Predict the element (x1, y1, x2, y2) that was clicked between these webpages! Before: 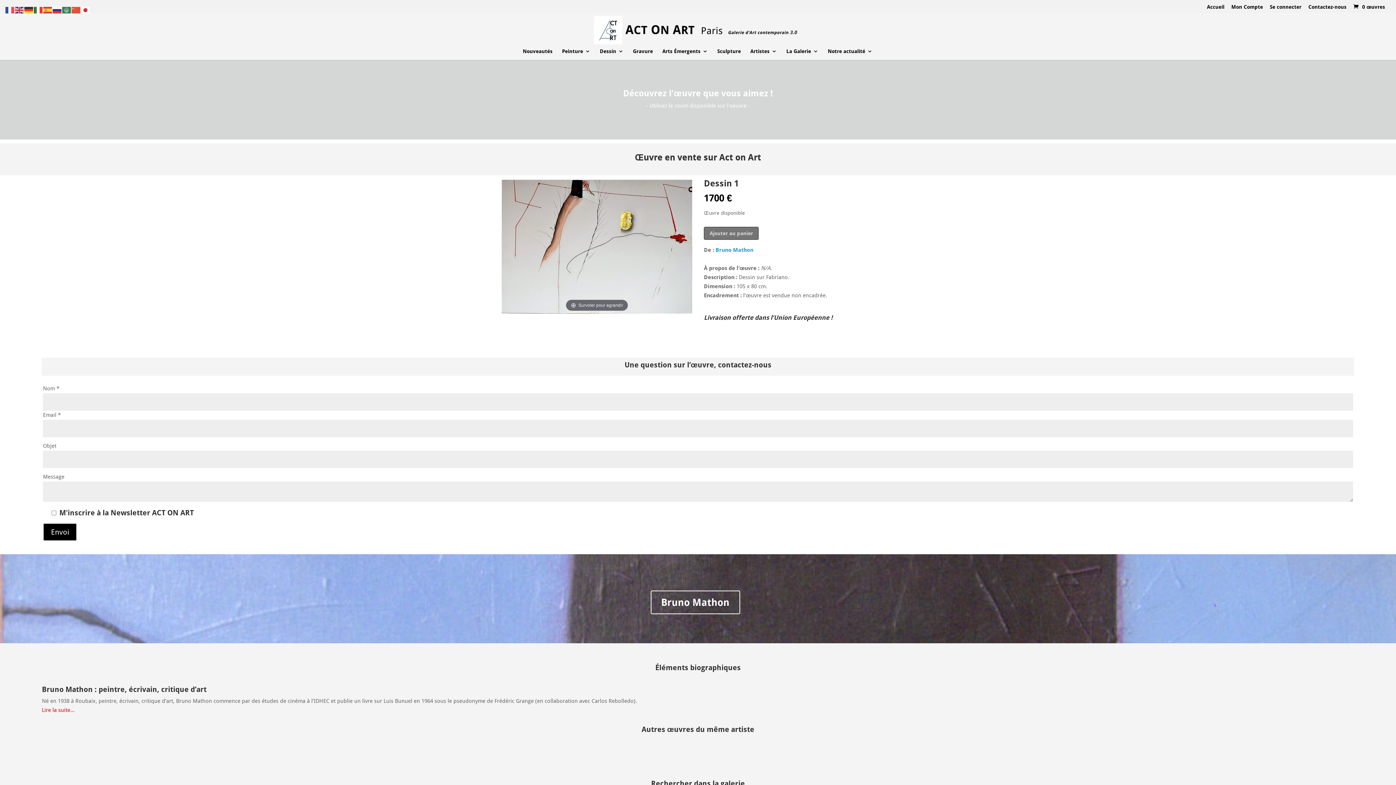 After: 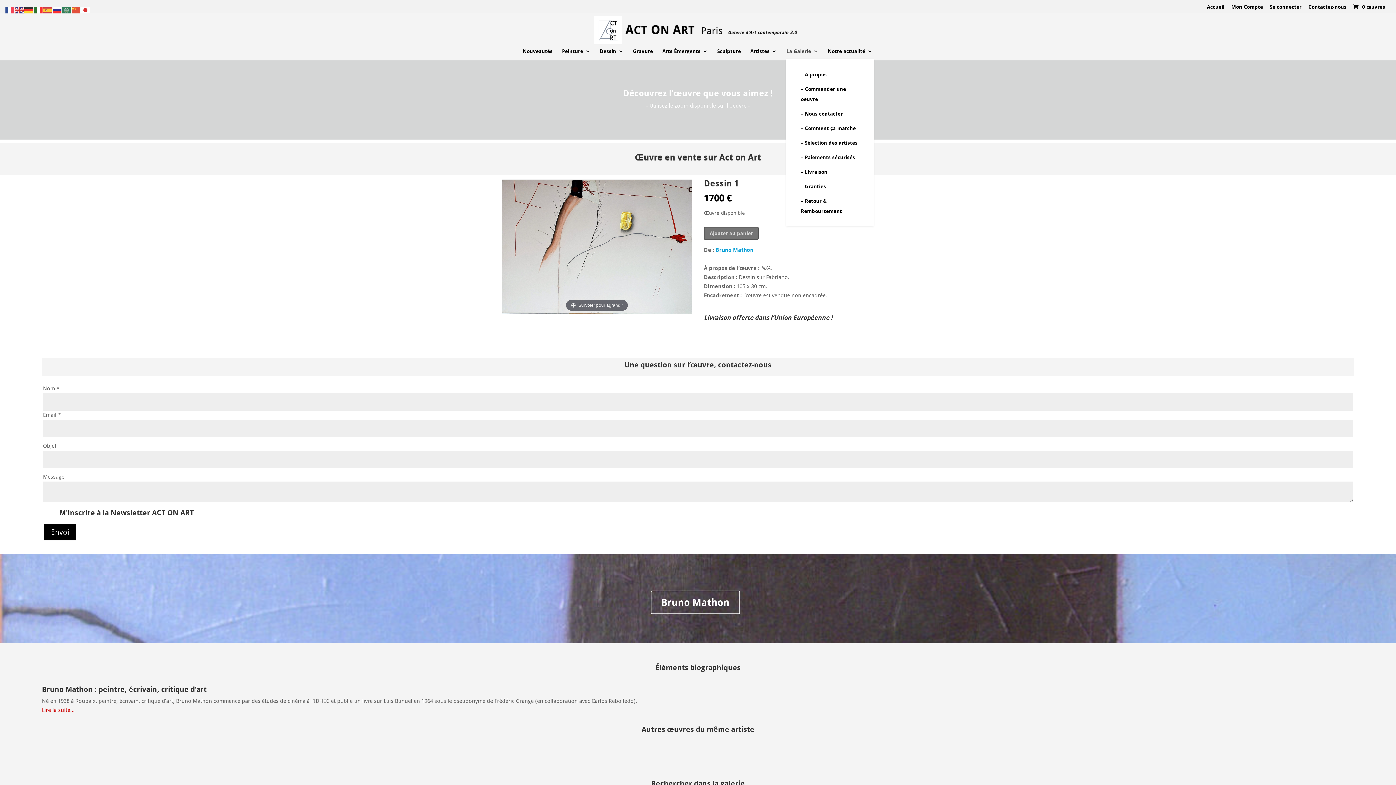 Action: label: La Galerie bbox: (786, 48, 818, 60)